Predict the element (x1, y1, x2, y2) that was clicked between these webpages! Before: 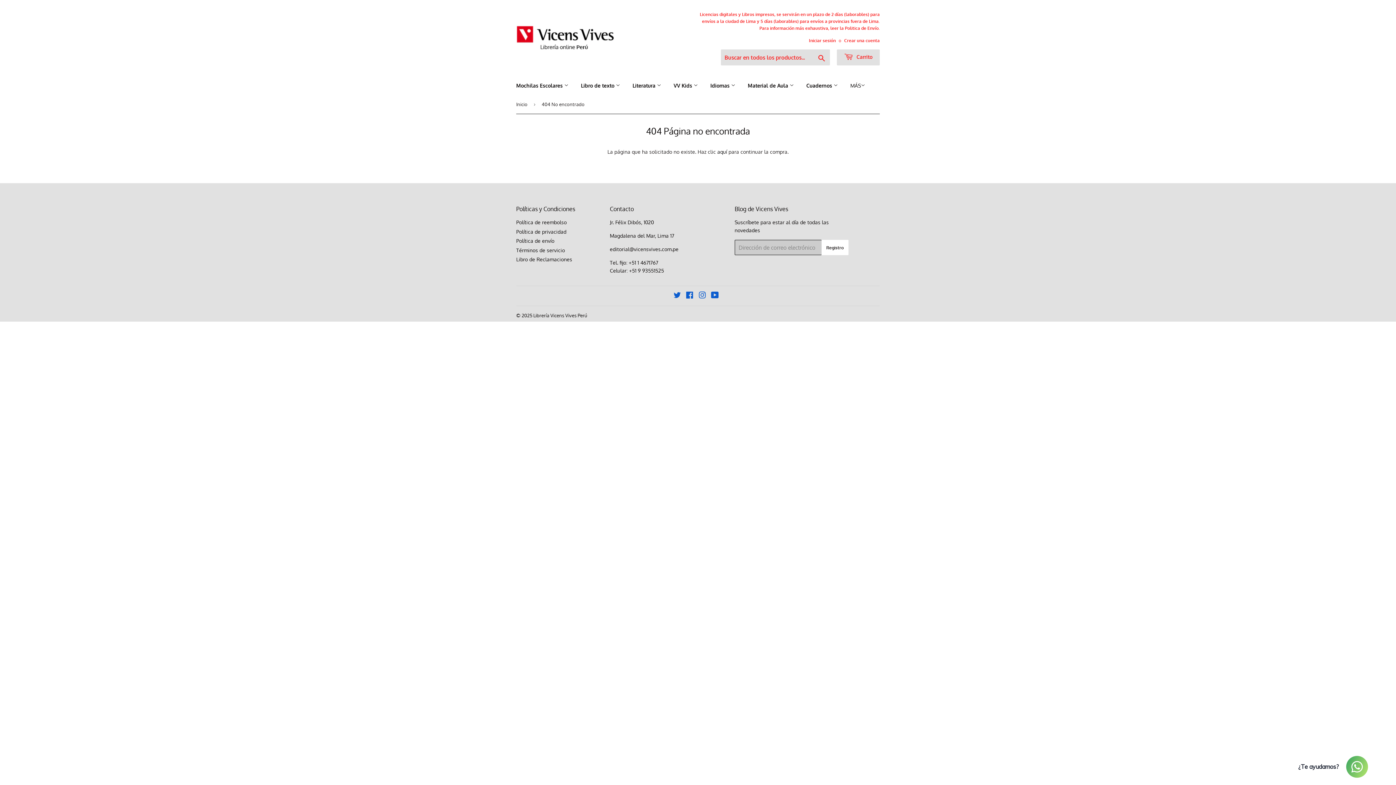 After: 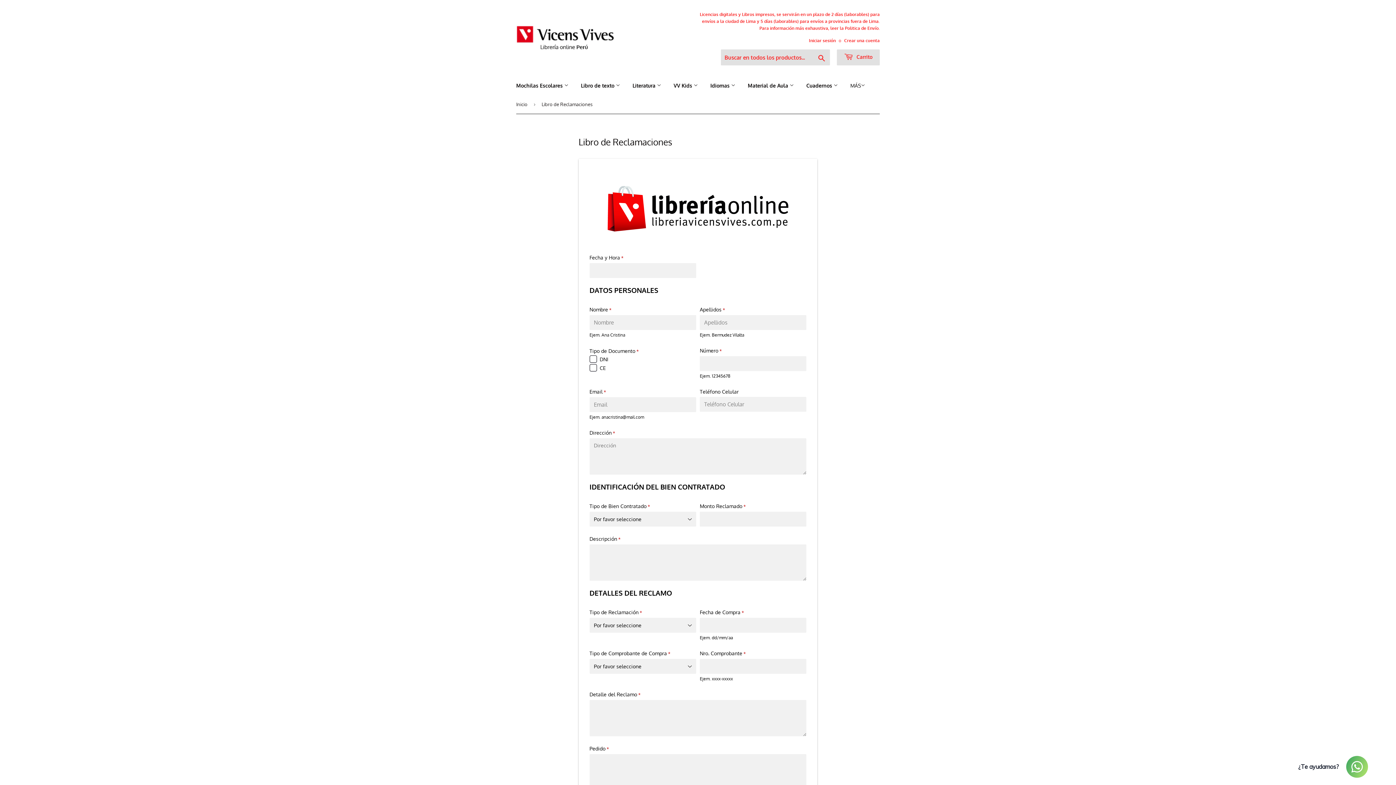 Action: bbox: (516, 256, 572, 262) label: Libro de Reclamaciones